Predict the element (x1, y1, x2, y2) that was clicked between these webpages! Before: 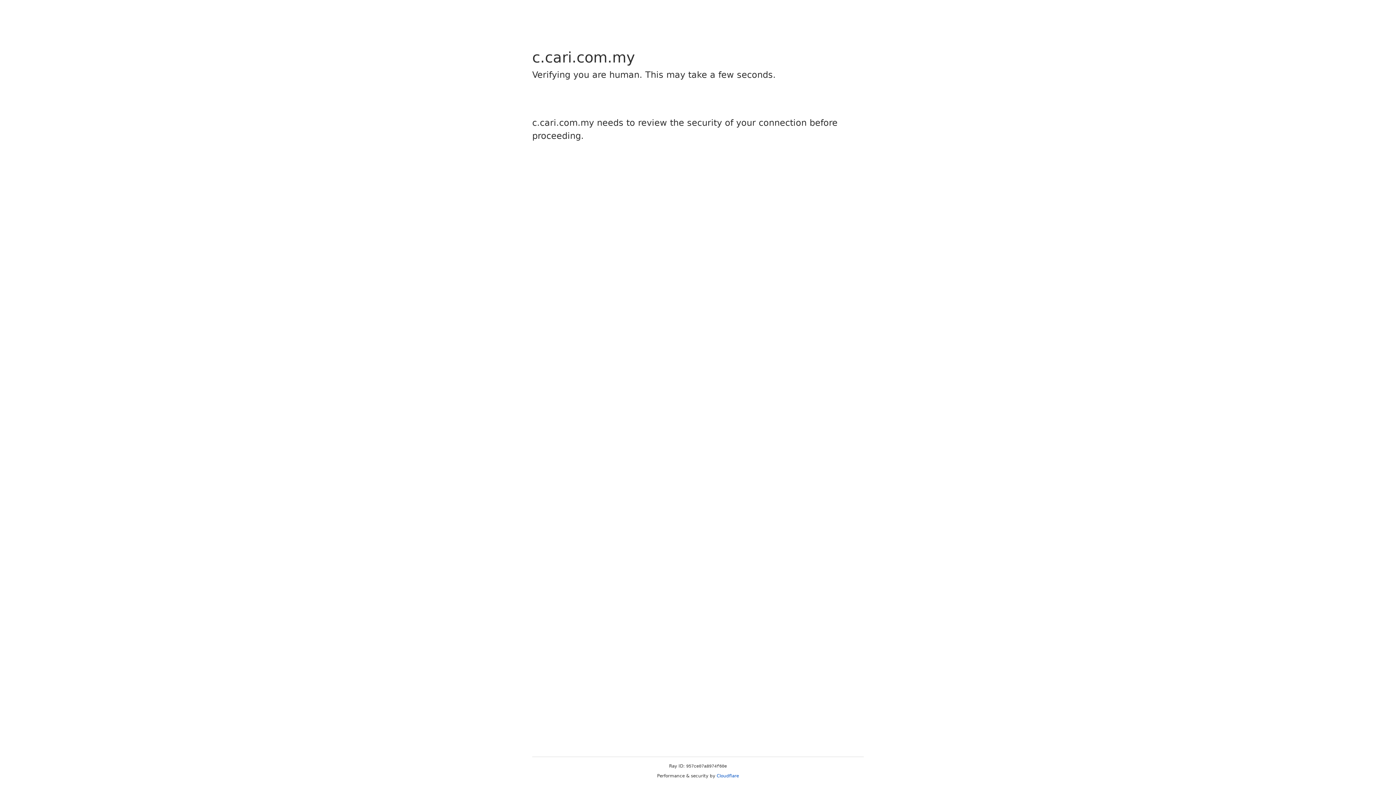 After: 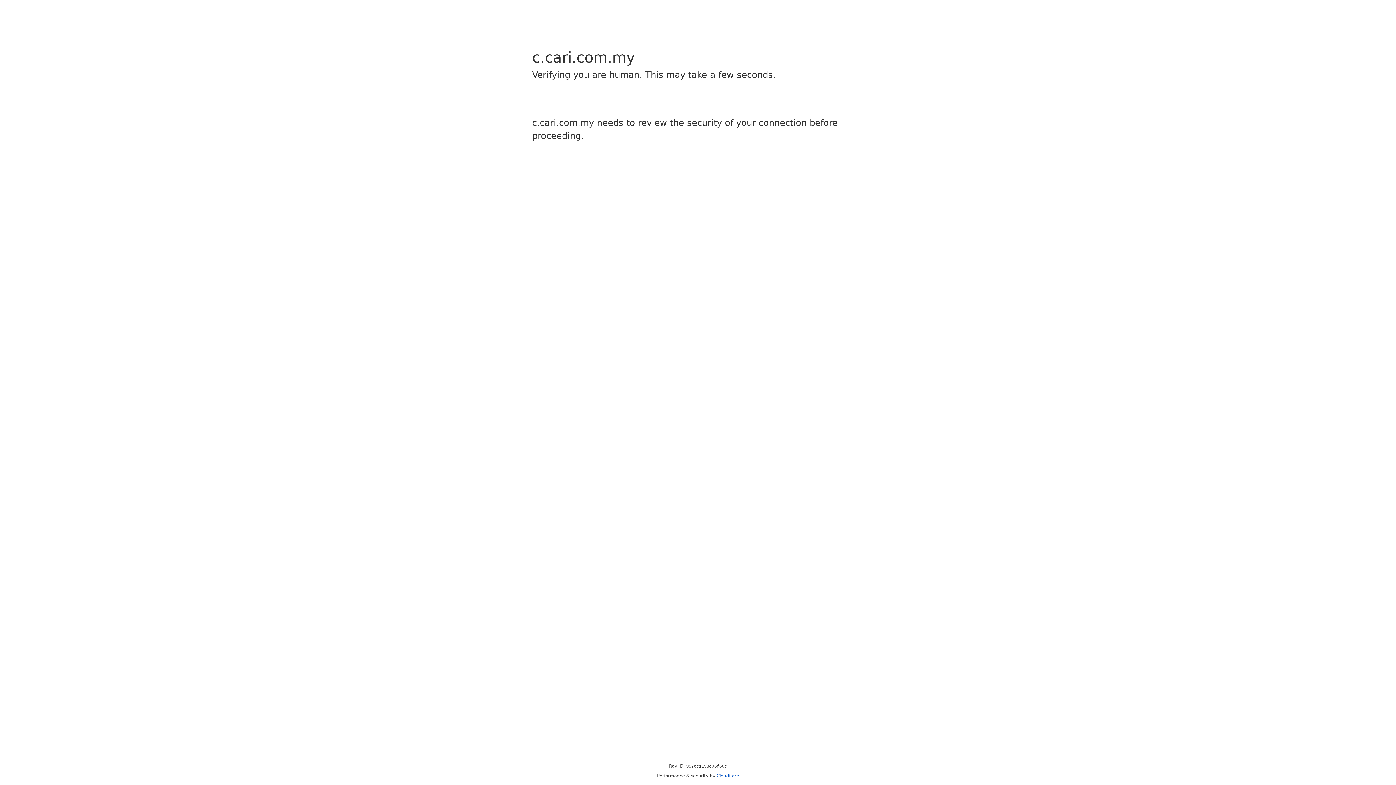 Action: bbox: (716, 773, 739, 778) label: Cloudflare